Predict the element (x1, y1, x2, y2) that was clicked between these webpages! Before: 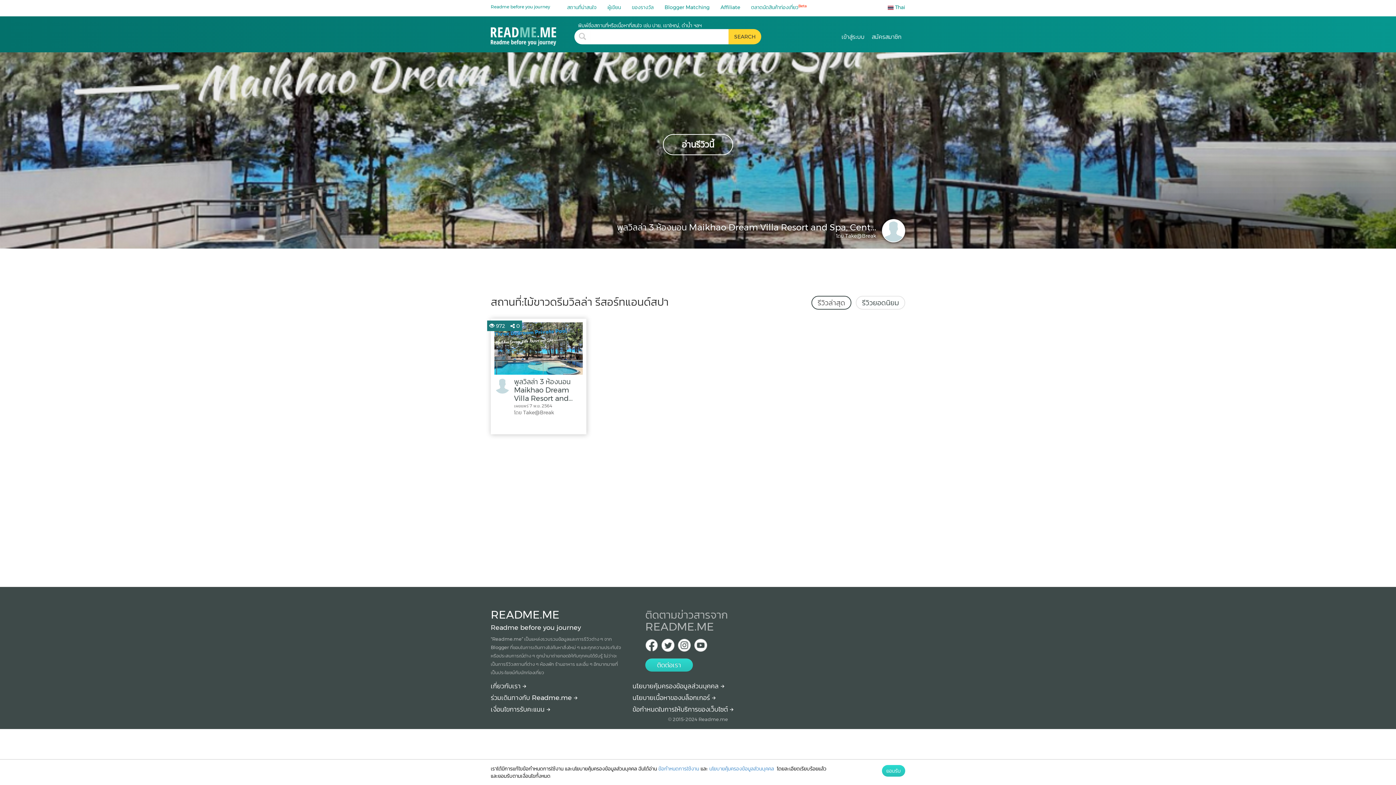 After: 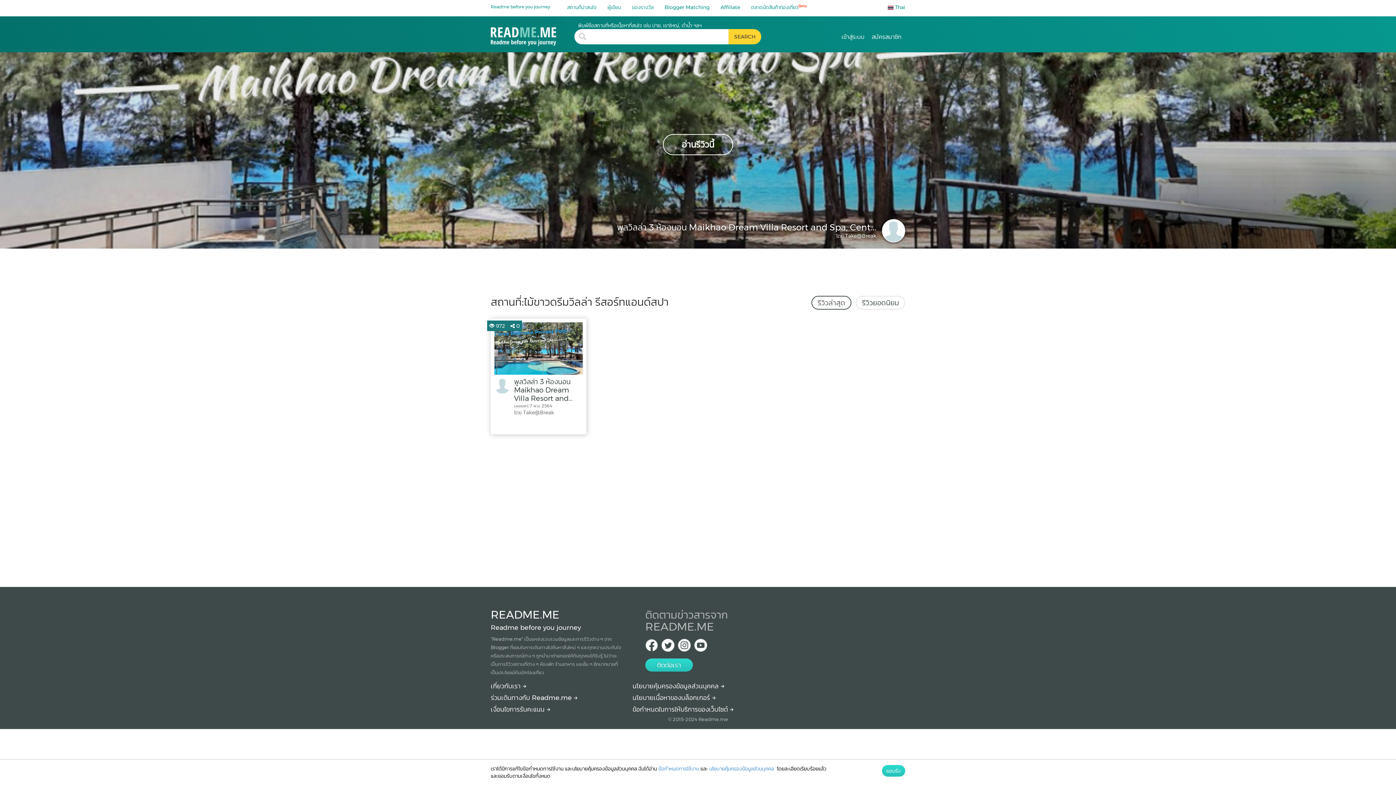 Action: label: Twitter Readme.me TH bbox: (661, 636, 674, 658)